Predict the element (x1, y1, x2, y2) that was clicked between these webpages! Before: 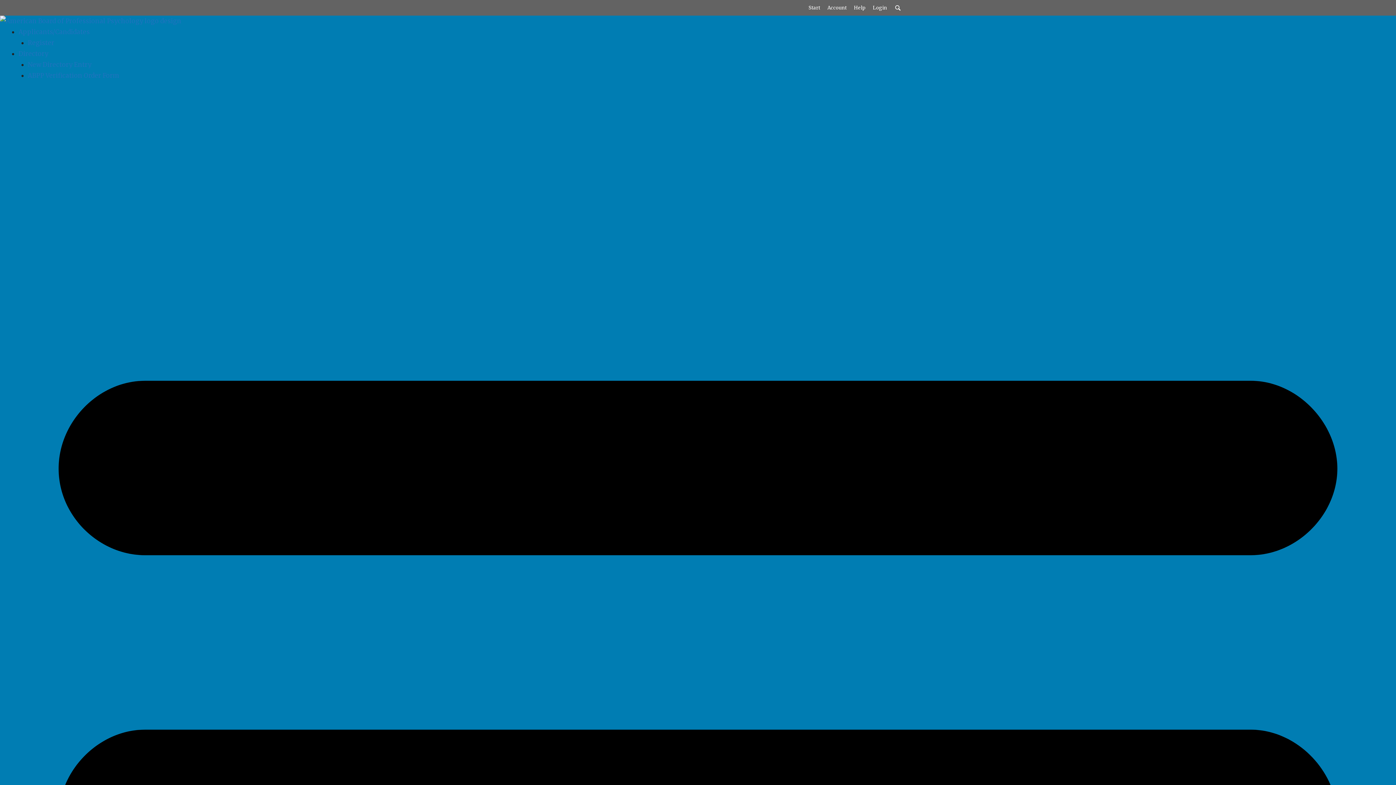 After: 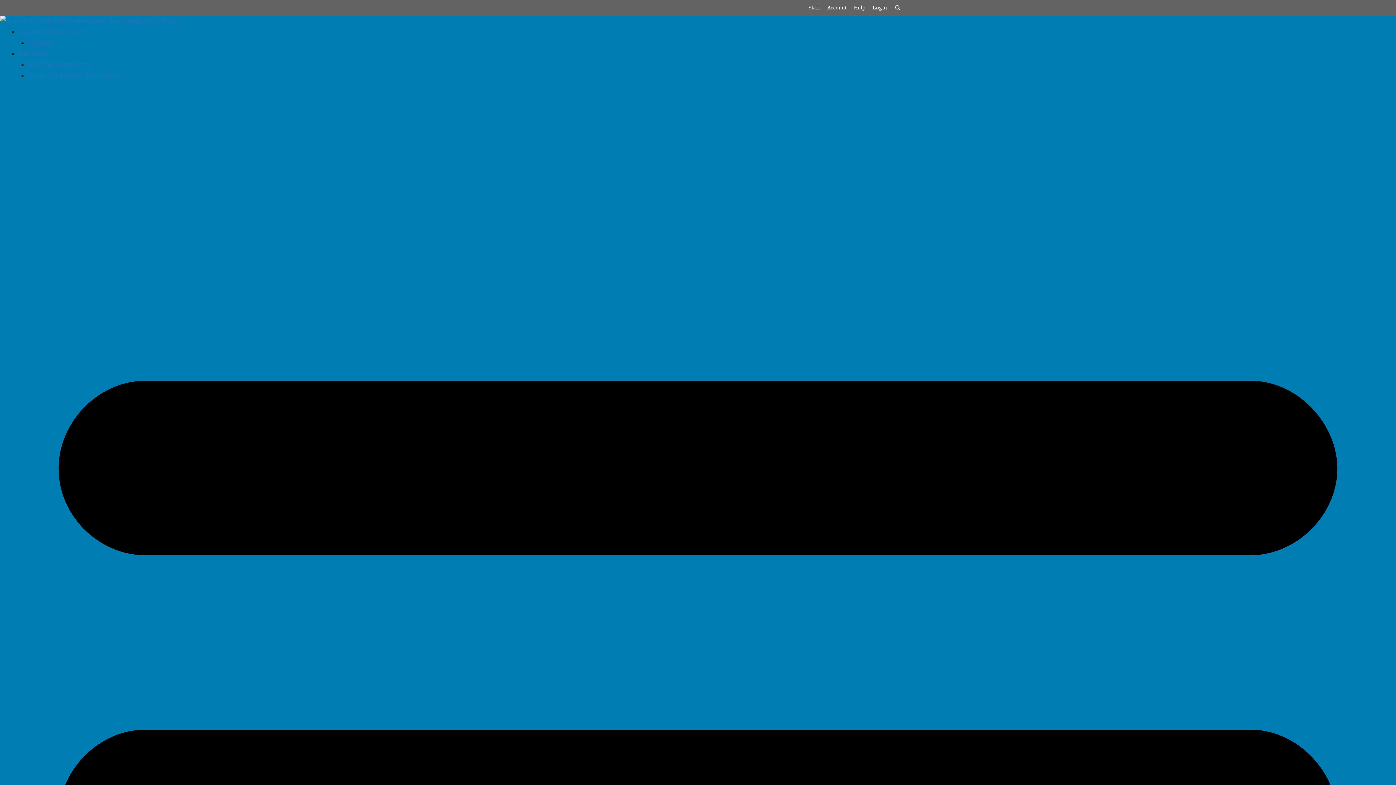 Action: bbox: (0, 17, 181, 25)